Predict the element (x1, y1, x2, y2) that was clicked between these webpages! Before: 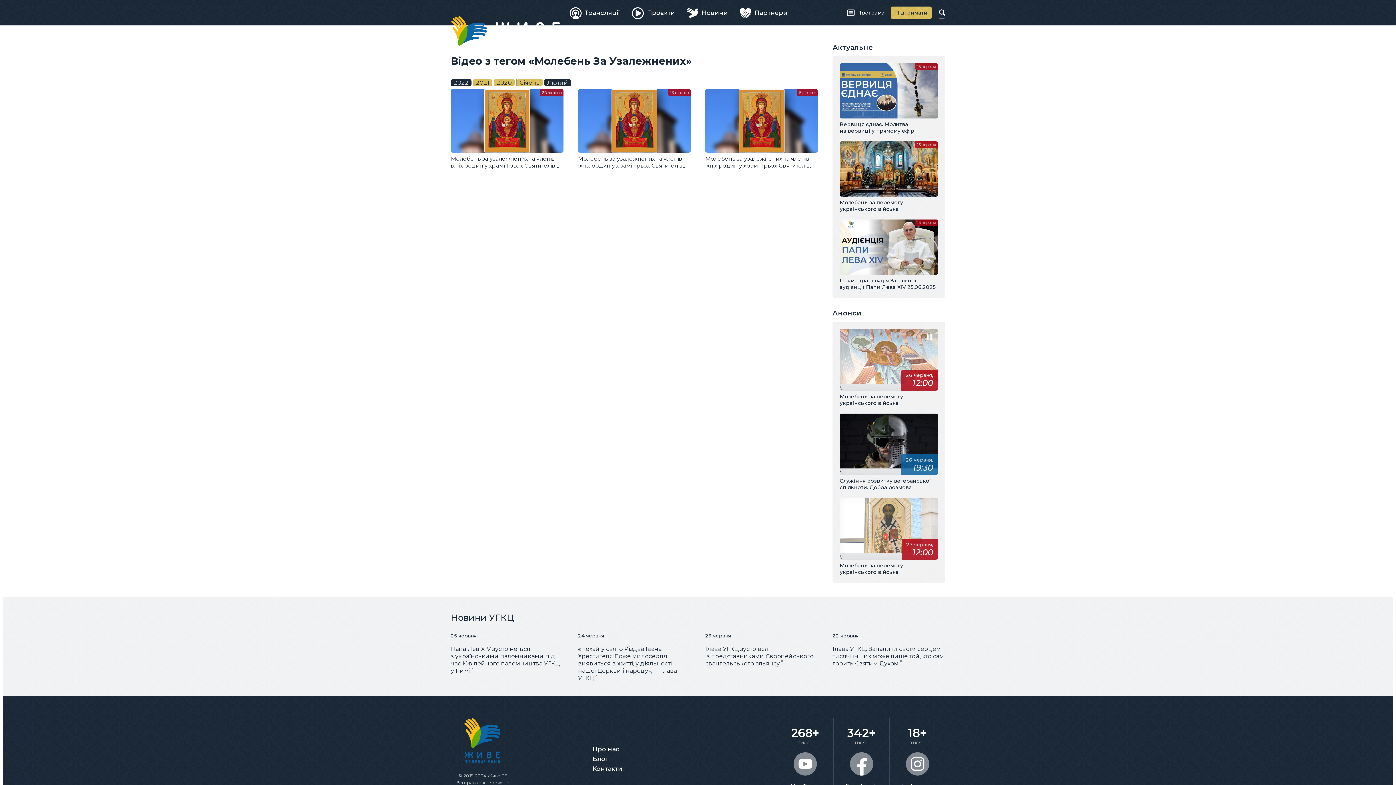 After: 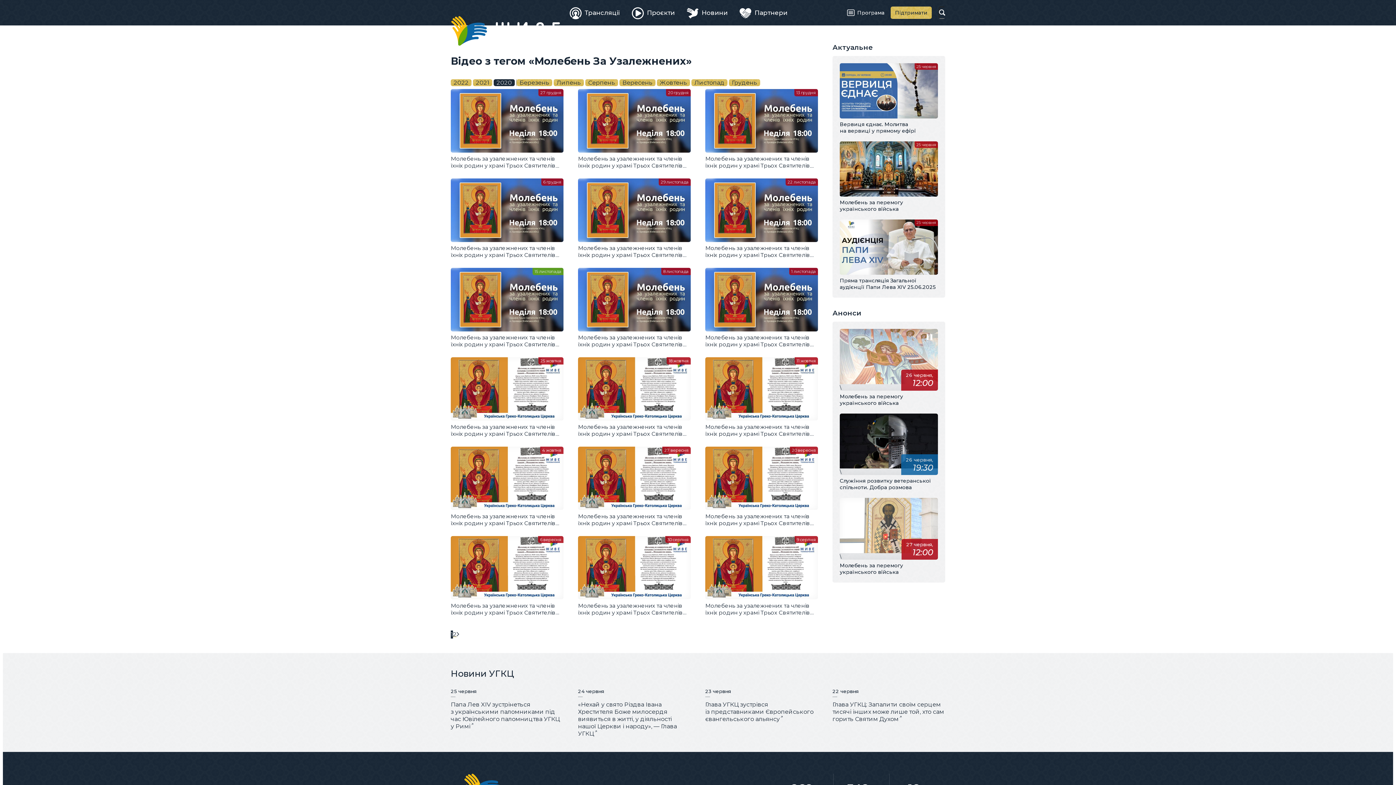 Action: bbox: (493, 79, 514, 86) label: 2020